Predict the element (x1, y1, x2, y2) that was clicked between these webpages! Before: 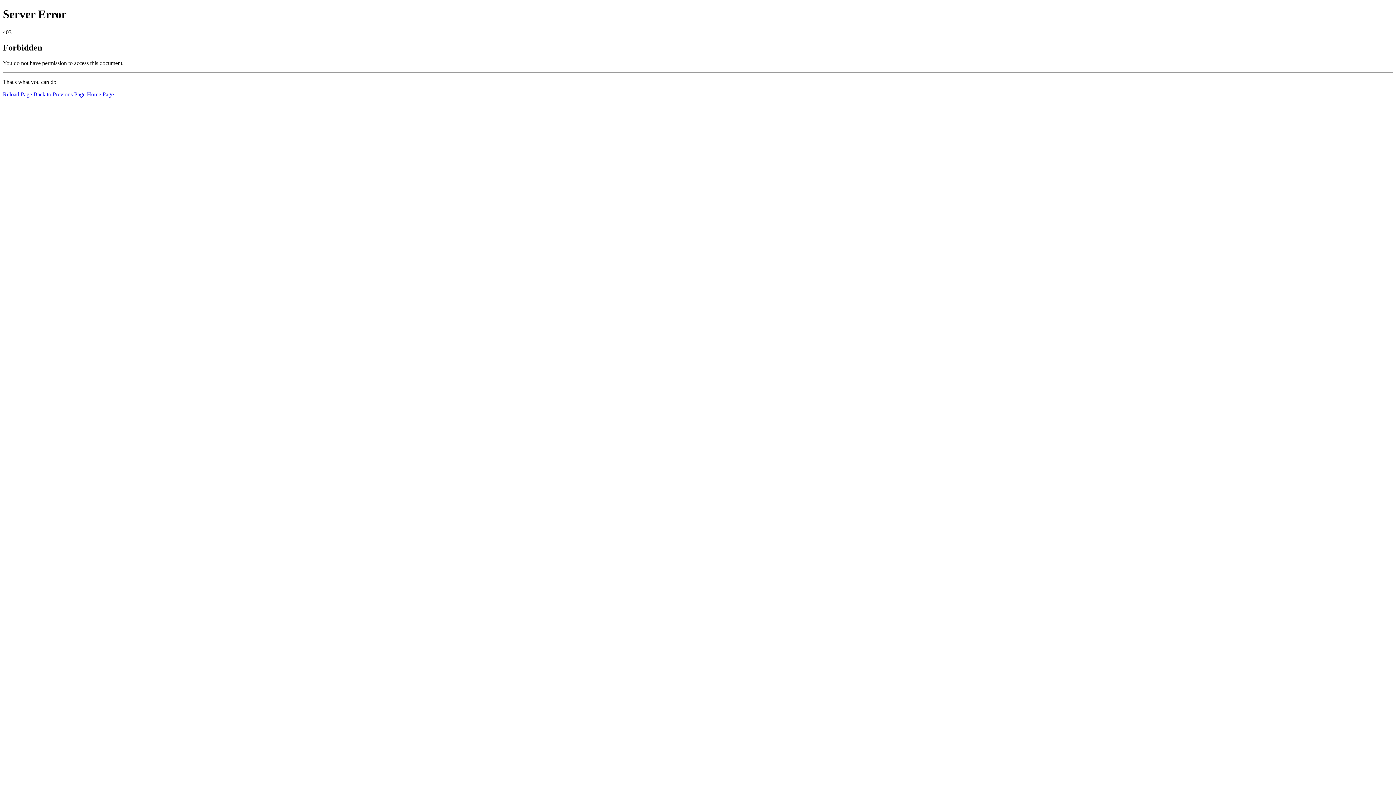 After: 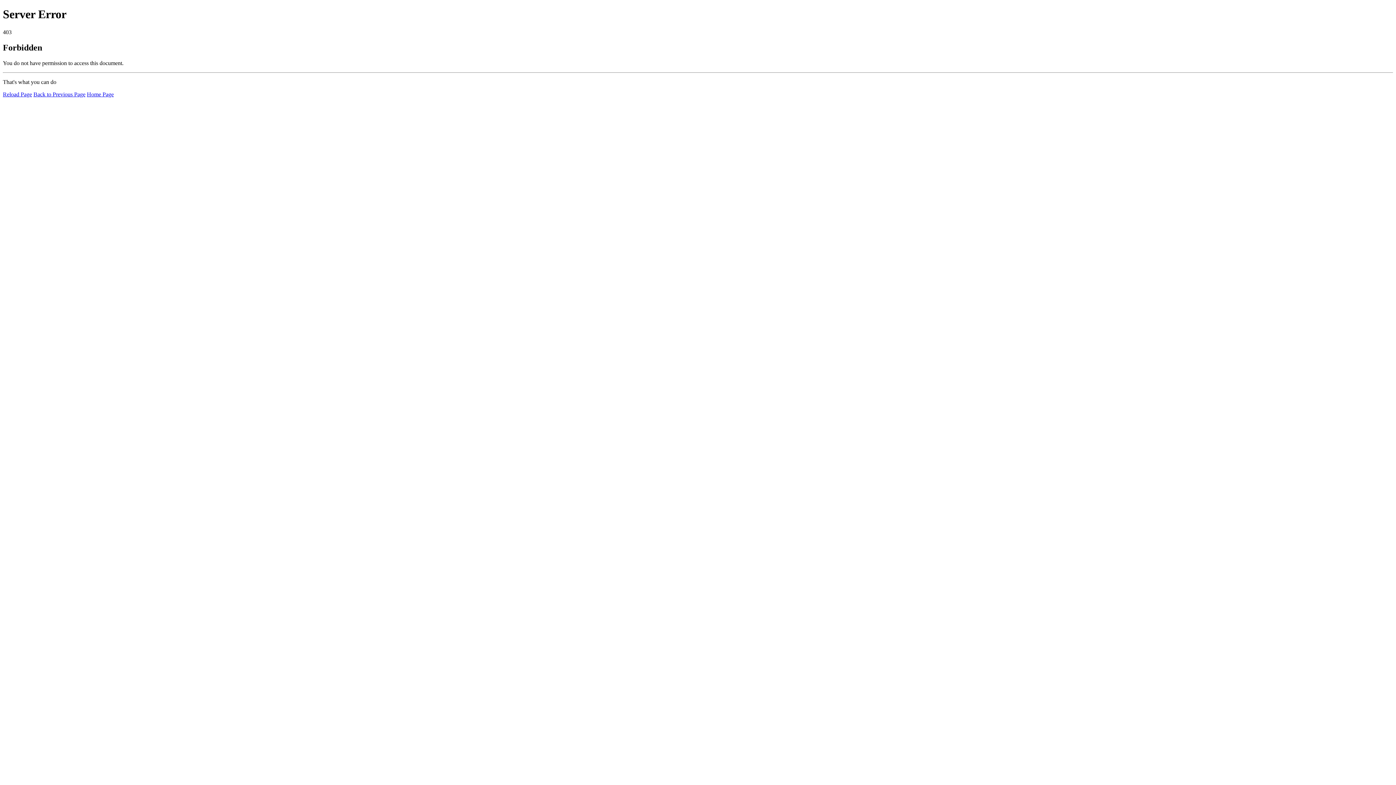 Action: label: Home Page bbox: (86, 91, 113, 97)